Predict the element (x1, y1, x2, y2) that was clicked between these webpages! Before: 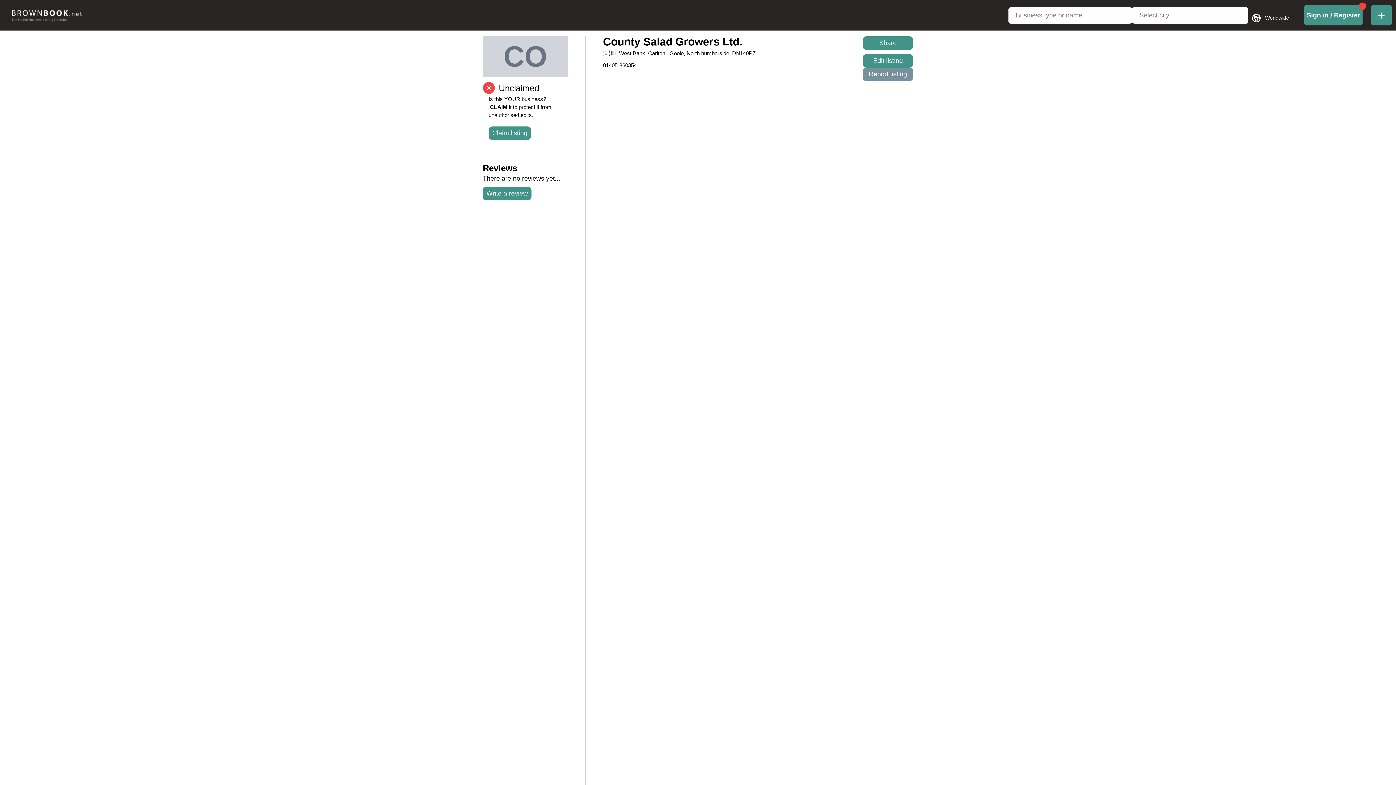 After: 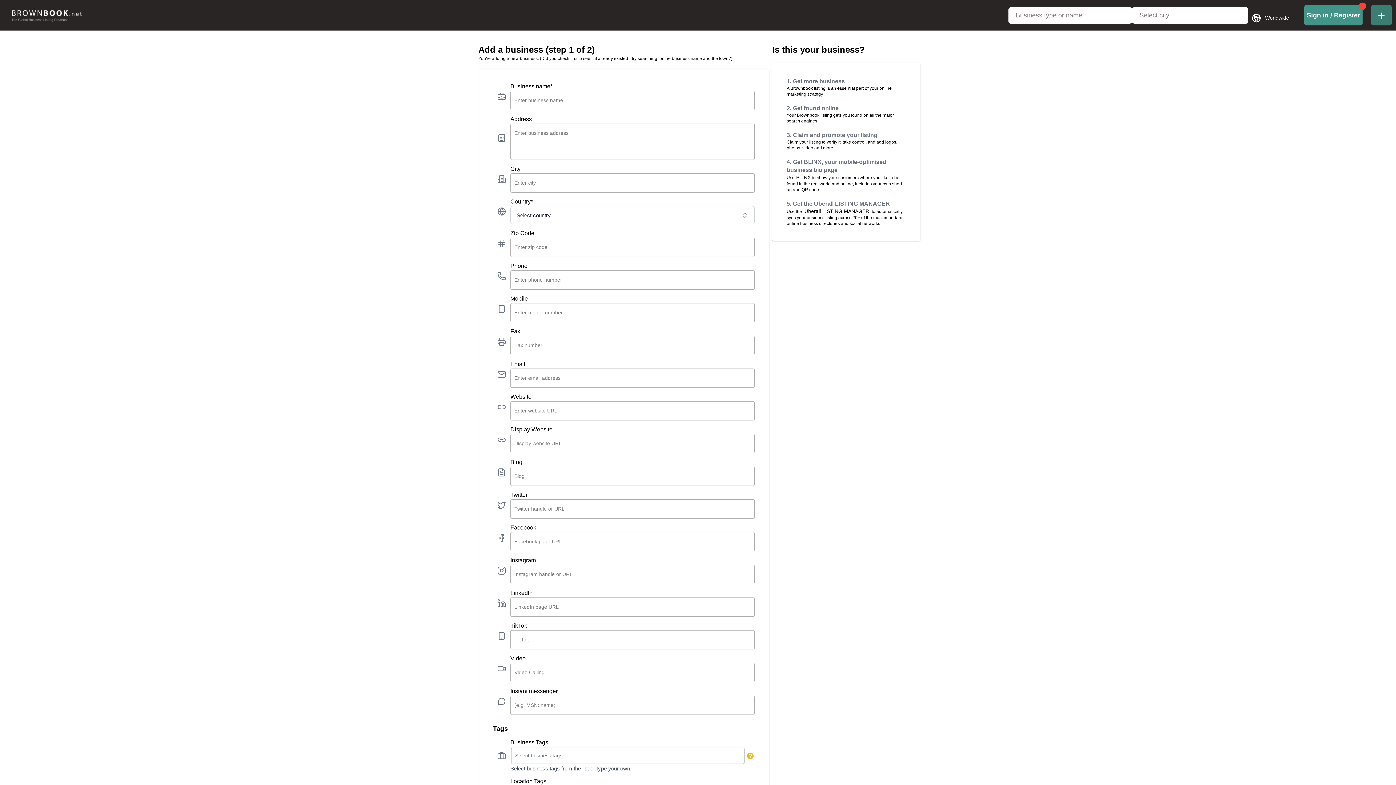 Action: label: Add new business bbox: (1371, 5, 1392, 25)